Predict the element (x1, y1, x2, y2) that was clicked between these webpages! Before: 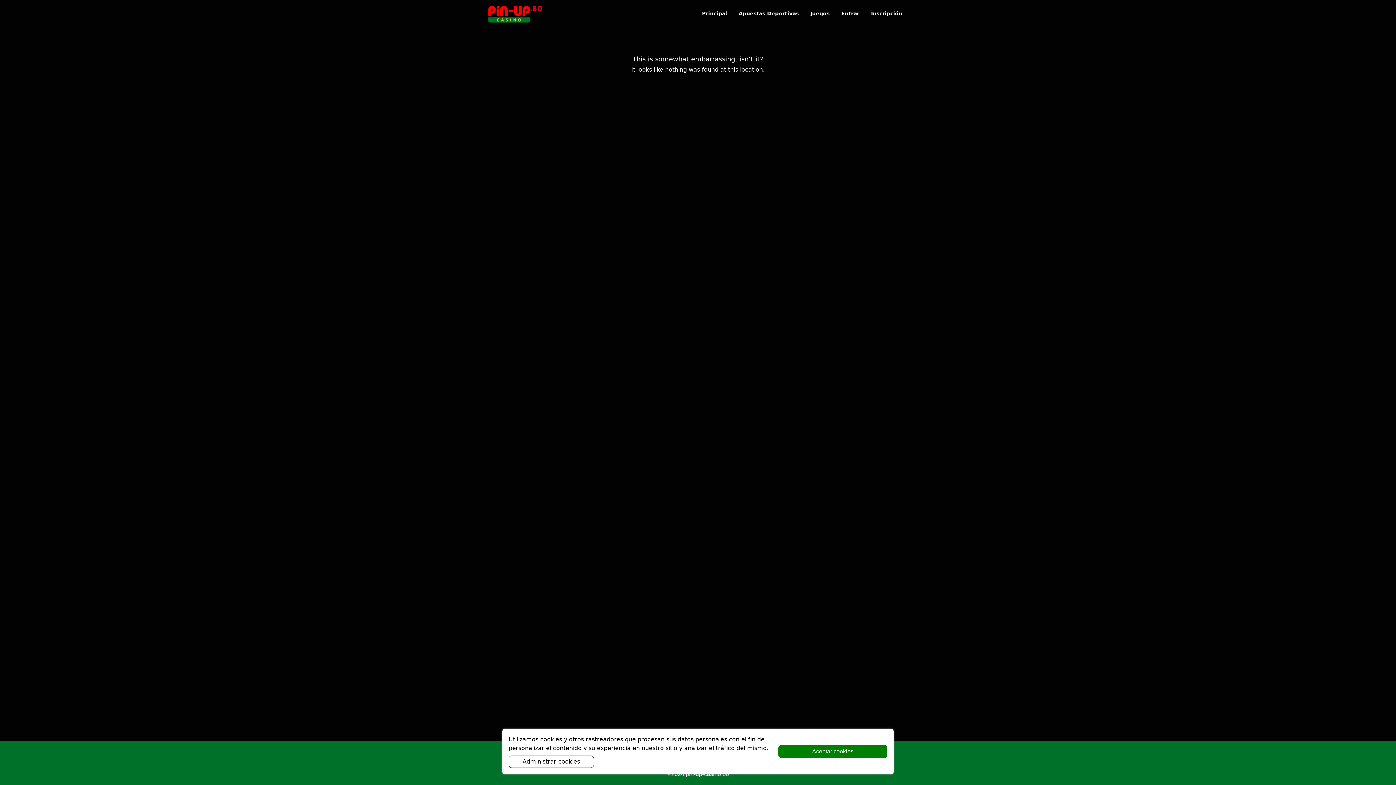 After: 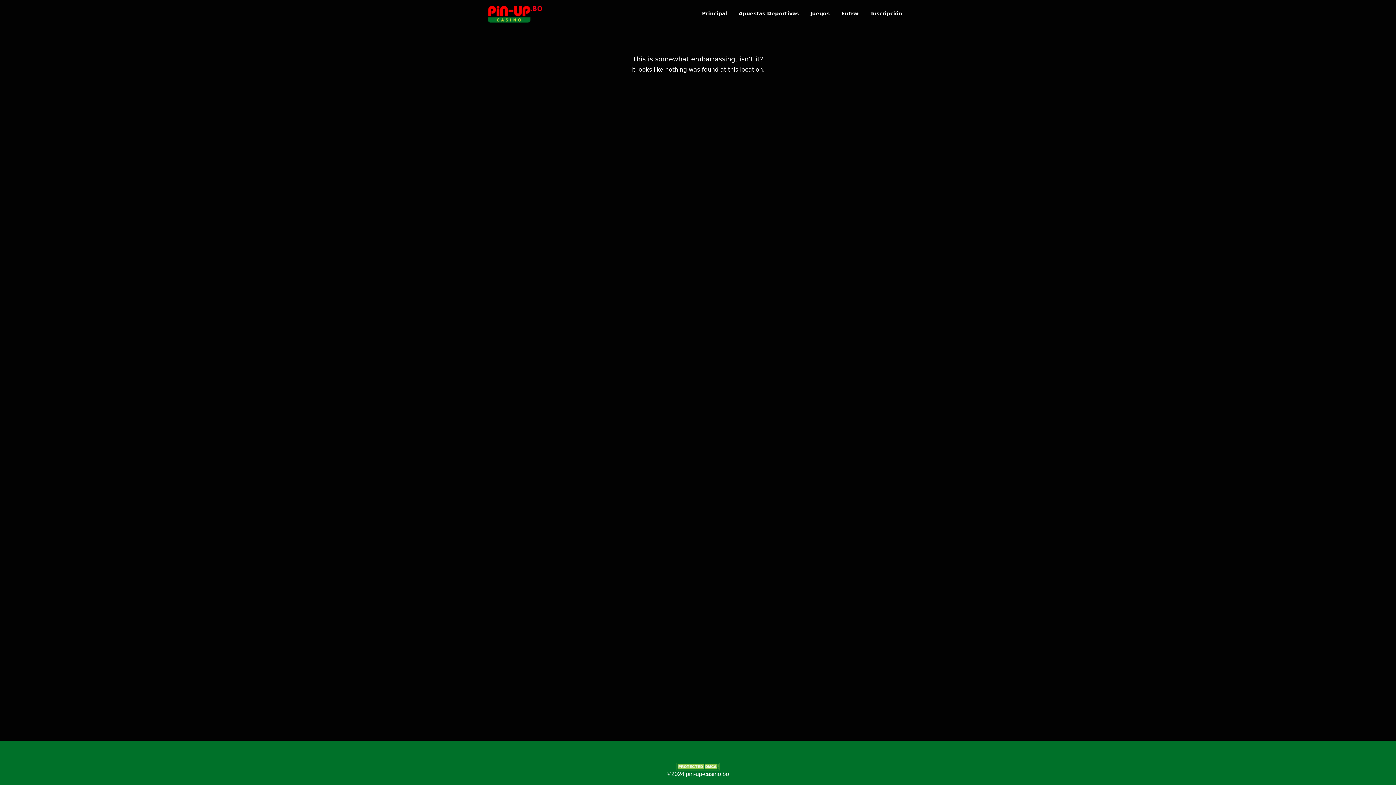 Action: bbox: (778, 745, 887, 758) label: Aceptar cookies